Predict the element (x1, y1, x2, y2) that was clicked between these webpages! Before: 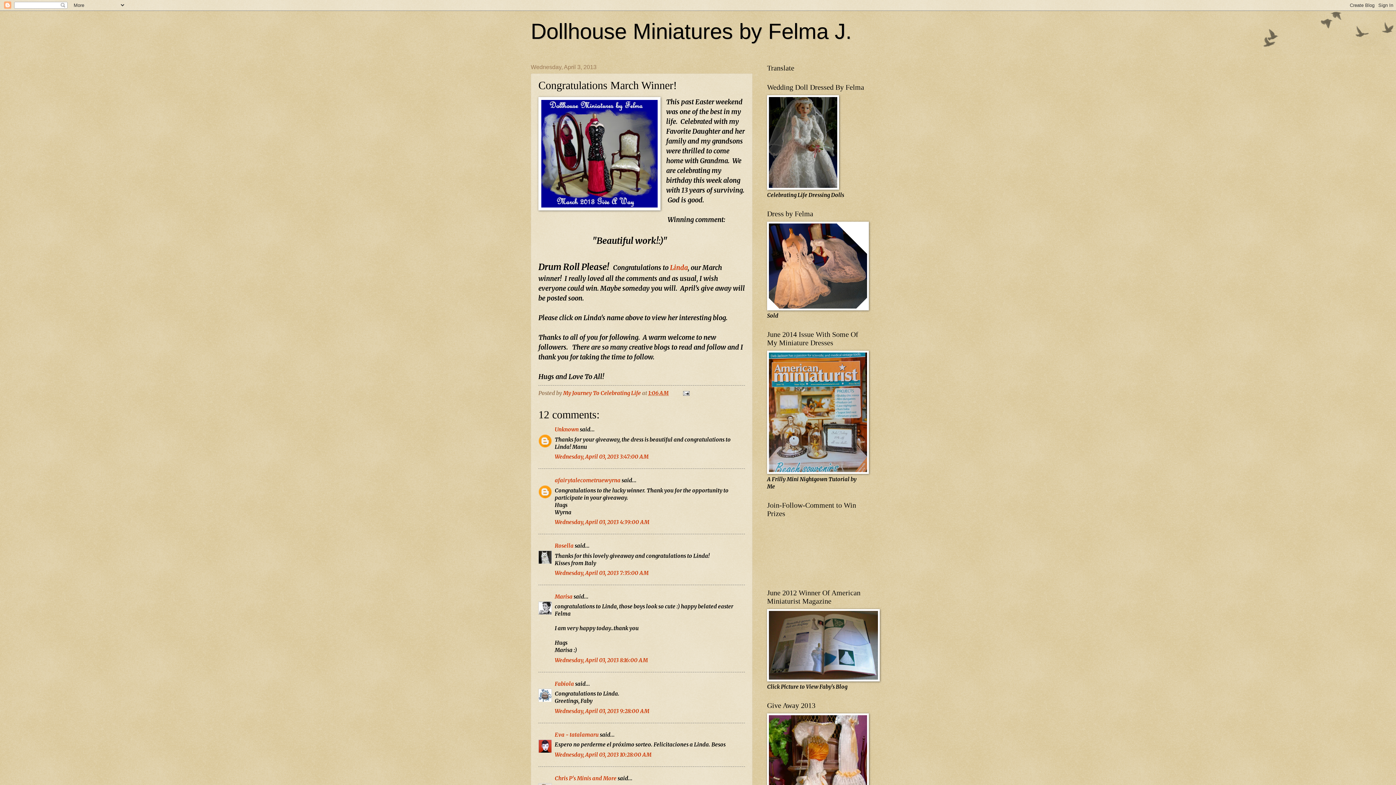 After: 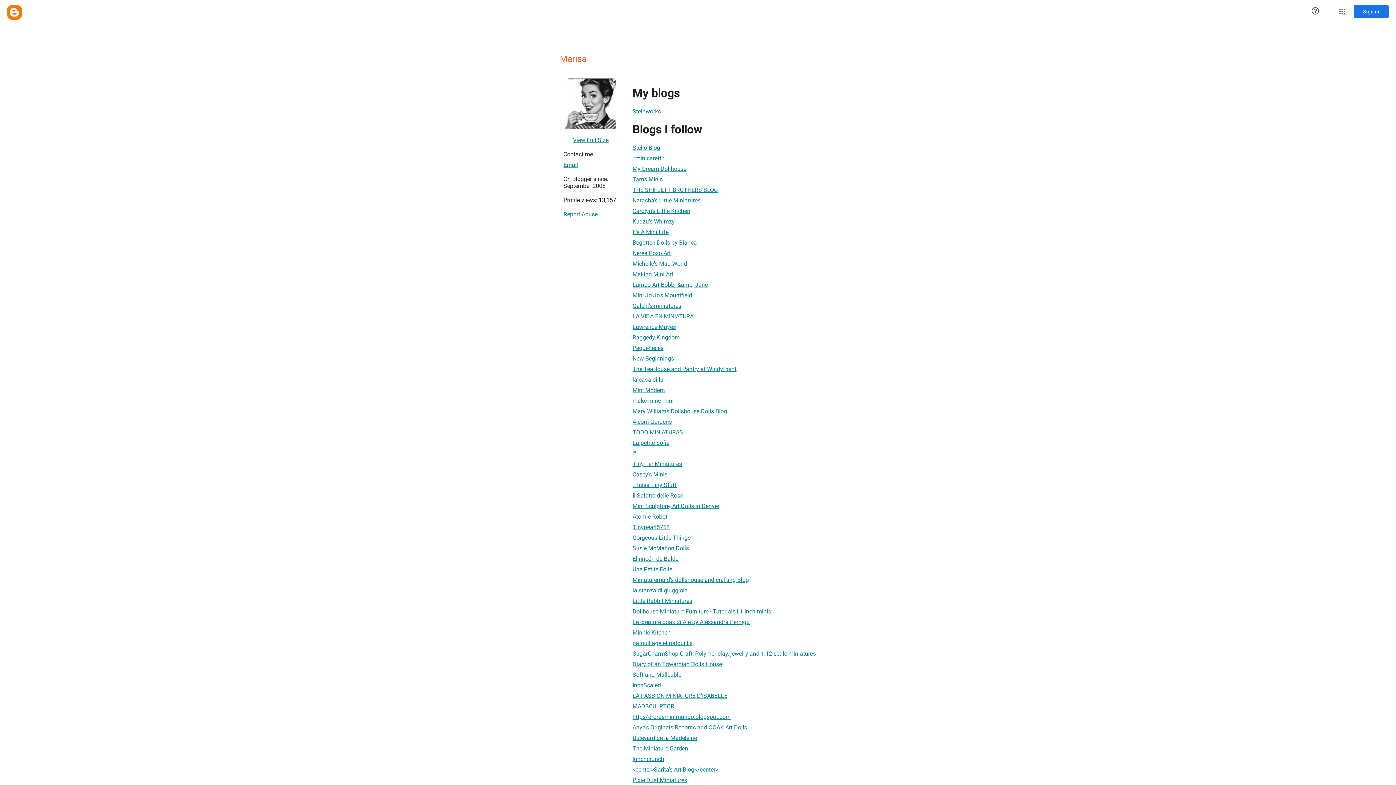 Action: label: Marisa bbox: (554, 593, 572, 600)